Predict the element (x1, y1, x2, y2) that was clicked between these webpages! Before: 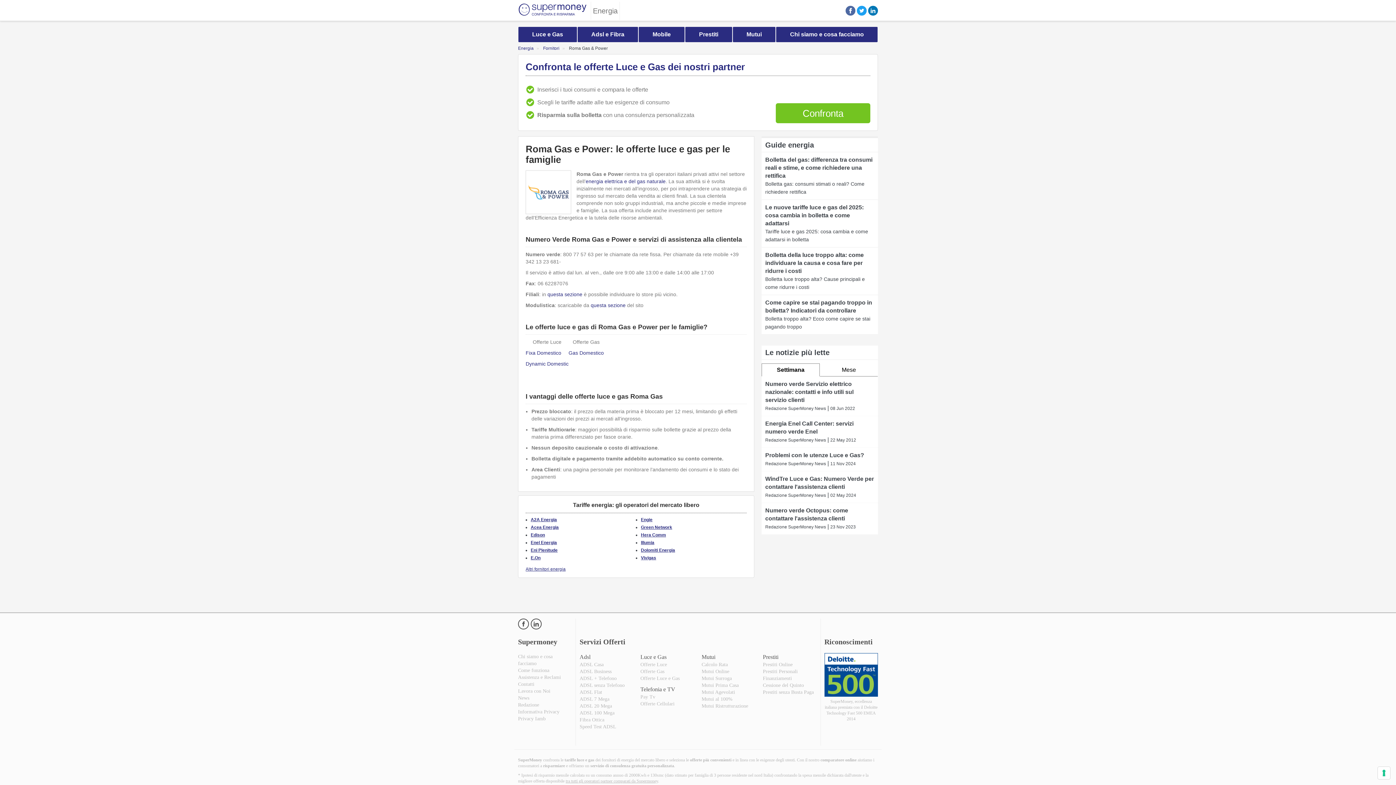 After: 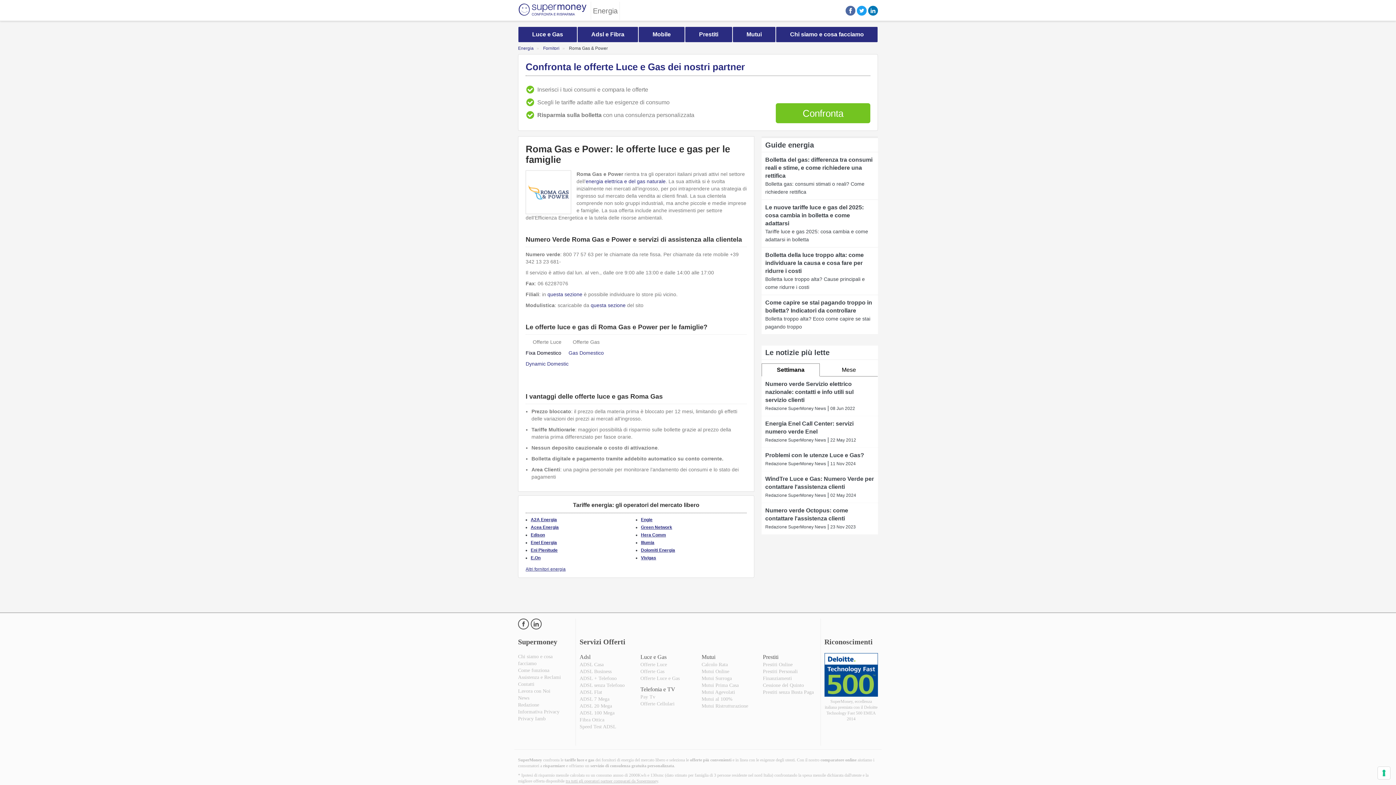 Action: label: Fixa Domestico bbox: (525, 350, 561, 356)